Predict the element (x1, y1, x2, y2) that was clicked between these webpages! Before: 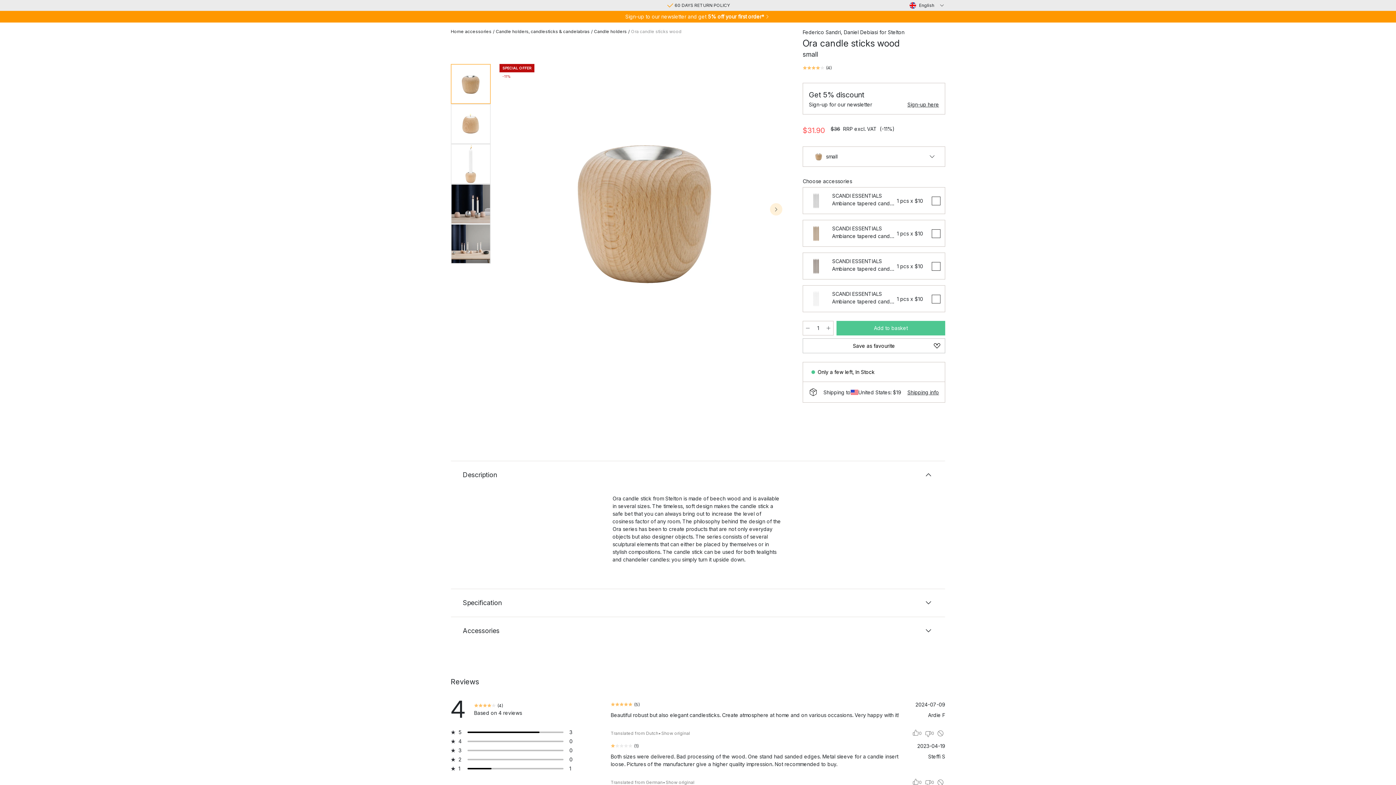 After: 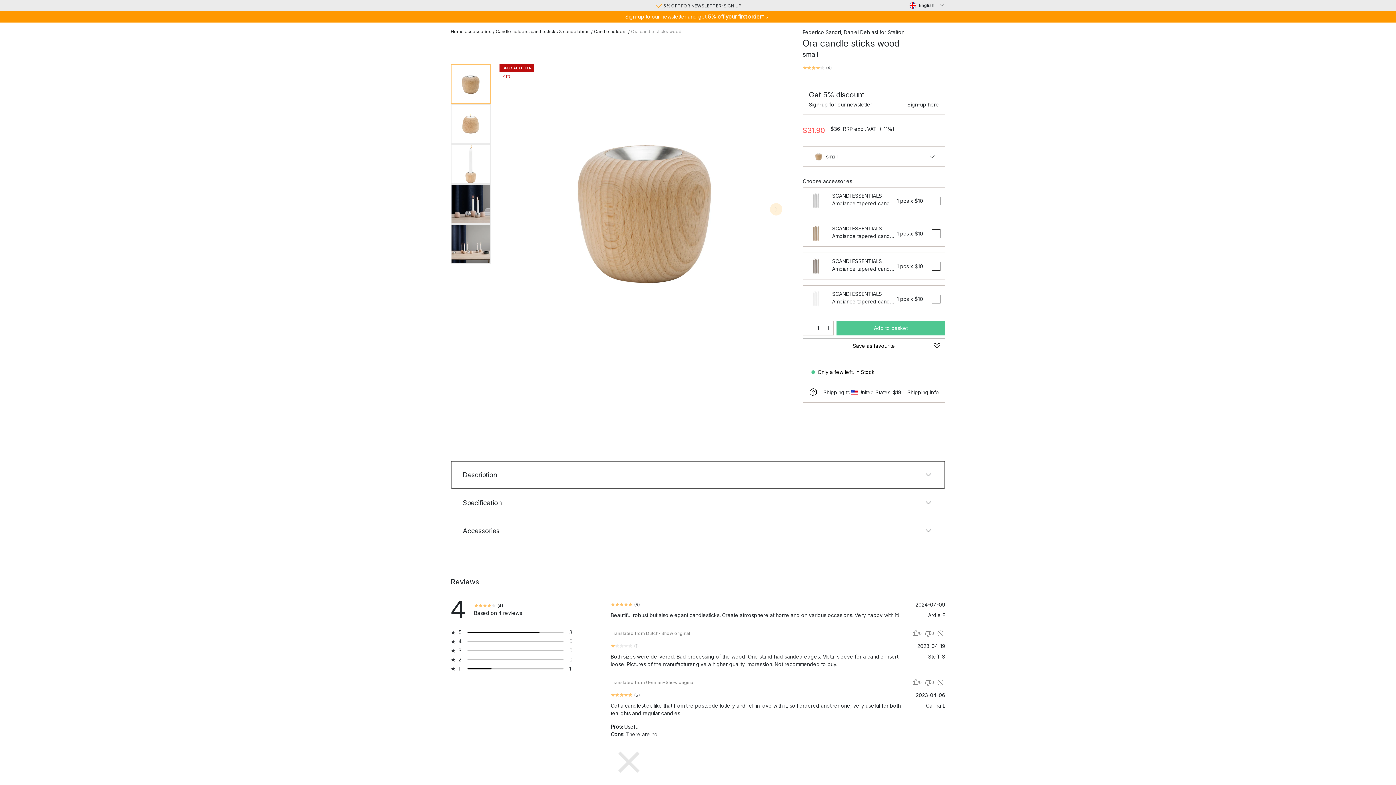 Action: label: Description bbox: (450, 461, 945, 489)